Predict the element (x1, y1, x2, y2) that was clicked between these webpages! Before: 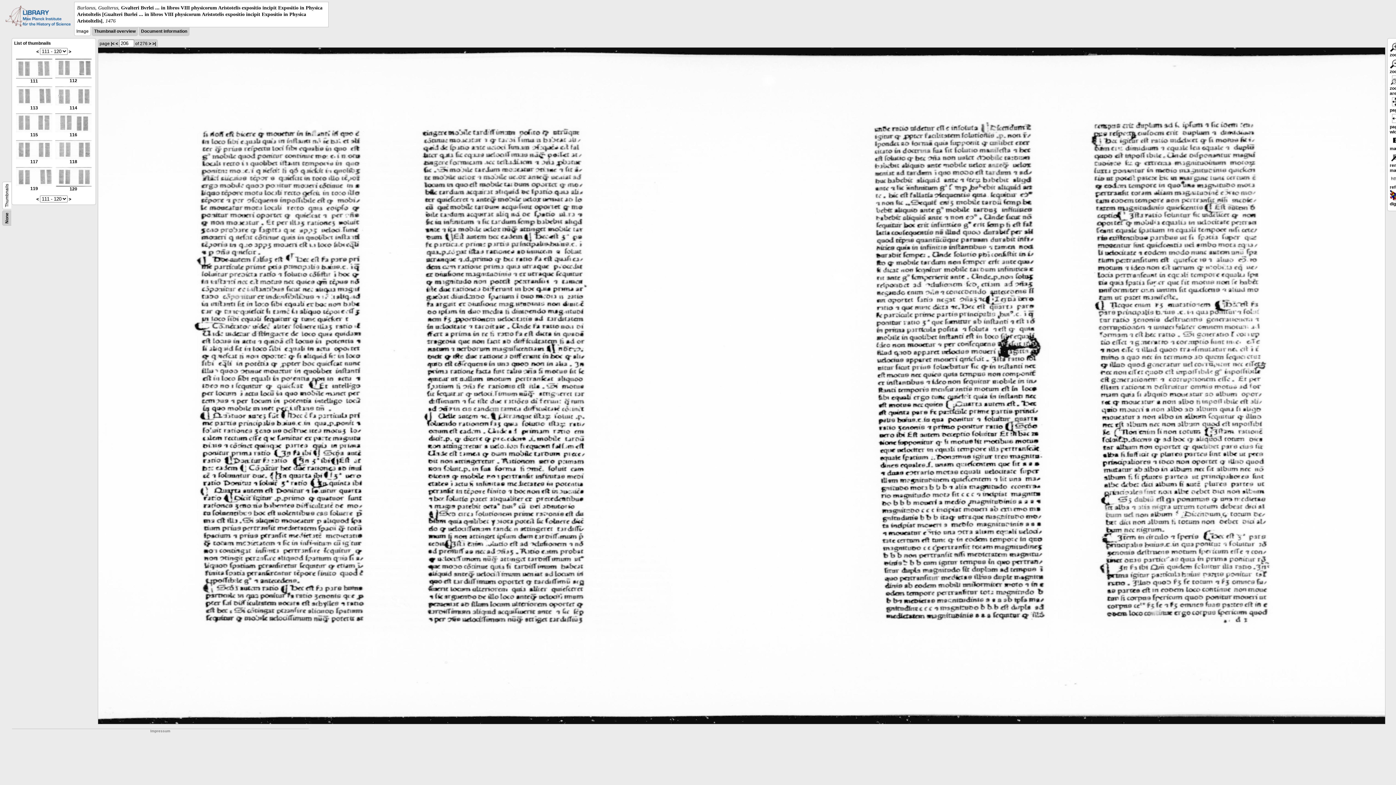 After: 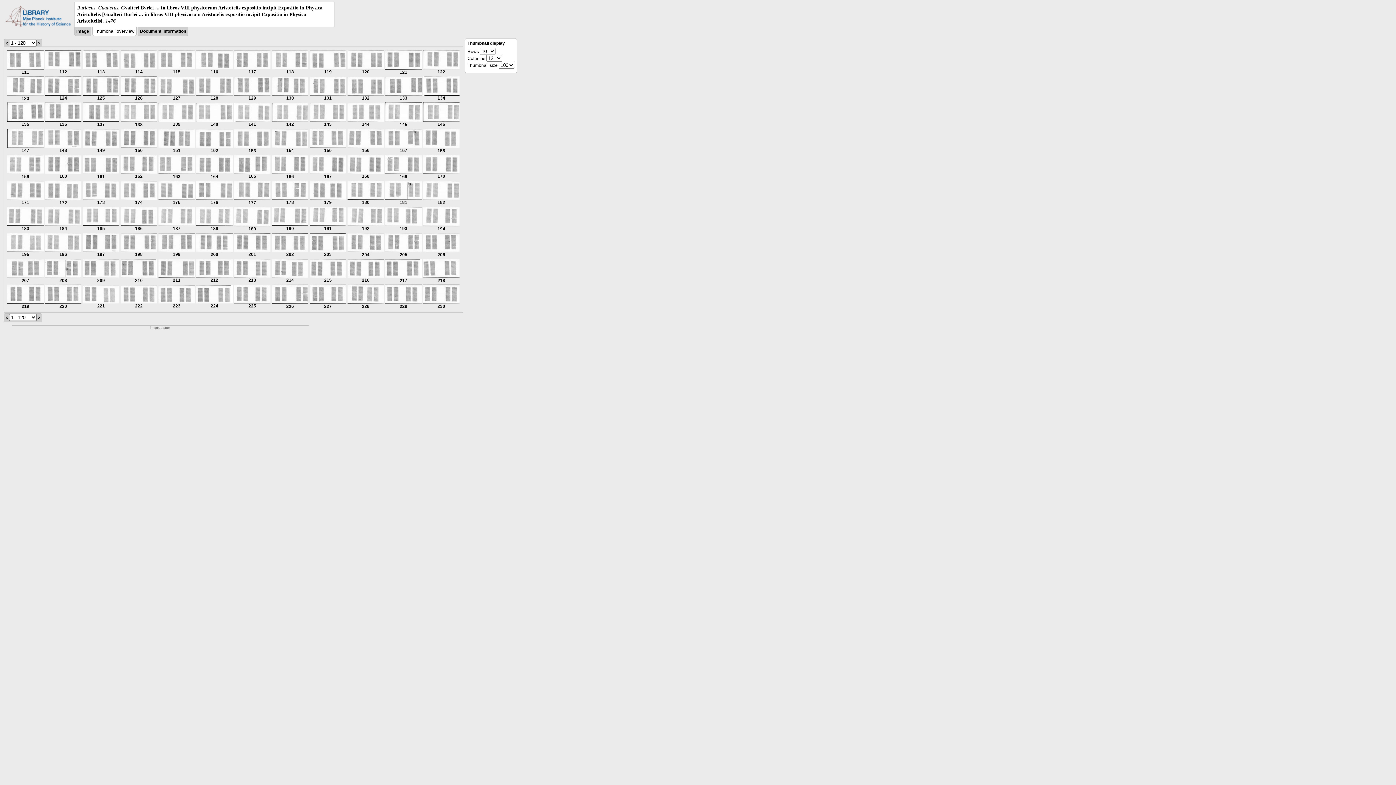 Action: bbox: (94, 28, 135, 33) label: Thumbnail overview